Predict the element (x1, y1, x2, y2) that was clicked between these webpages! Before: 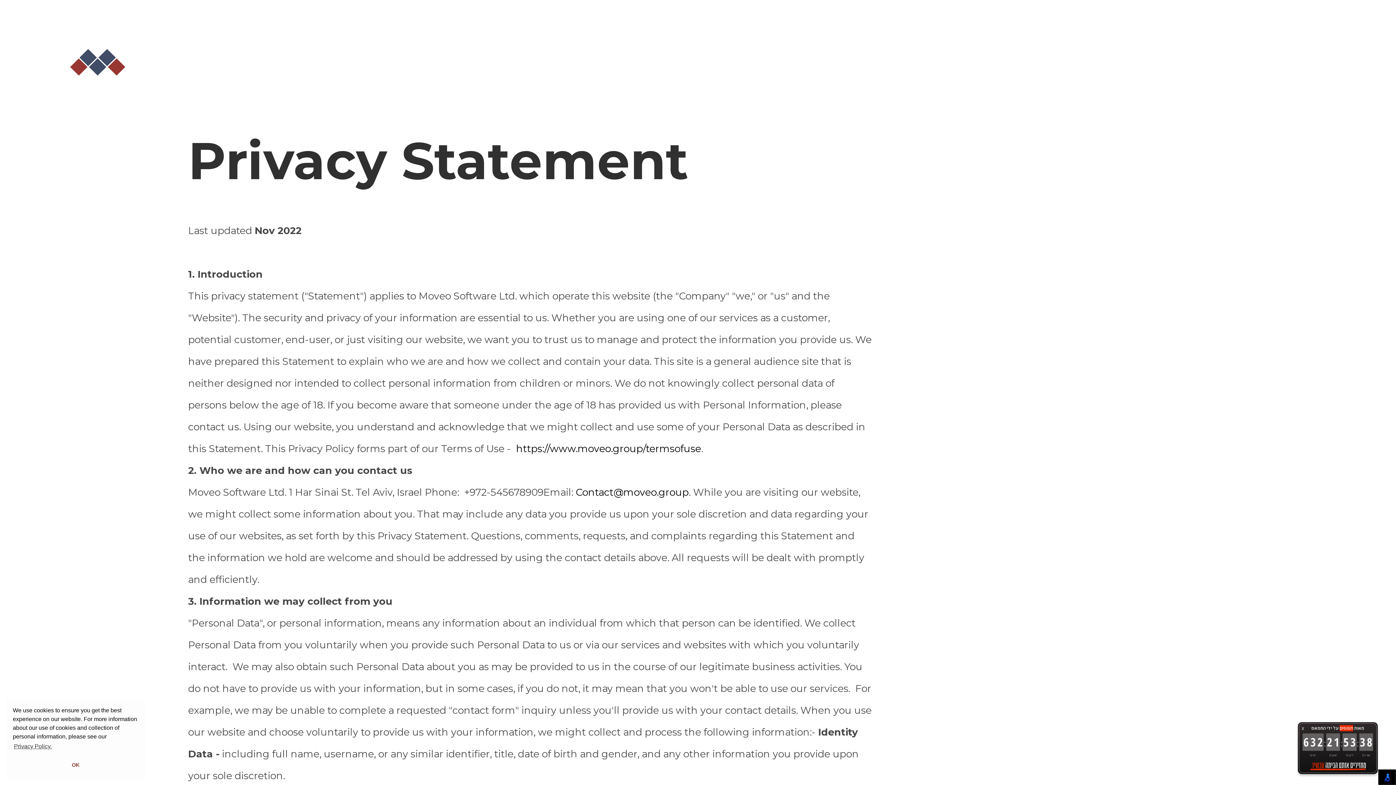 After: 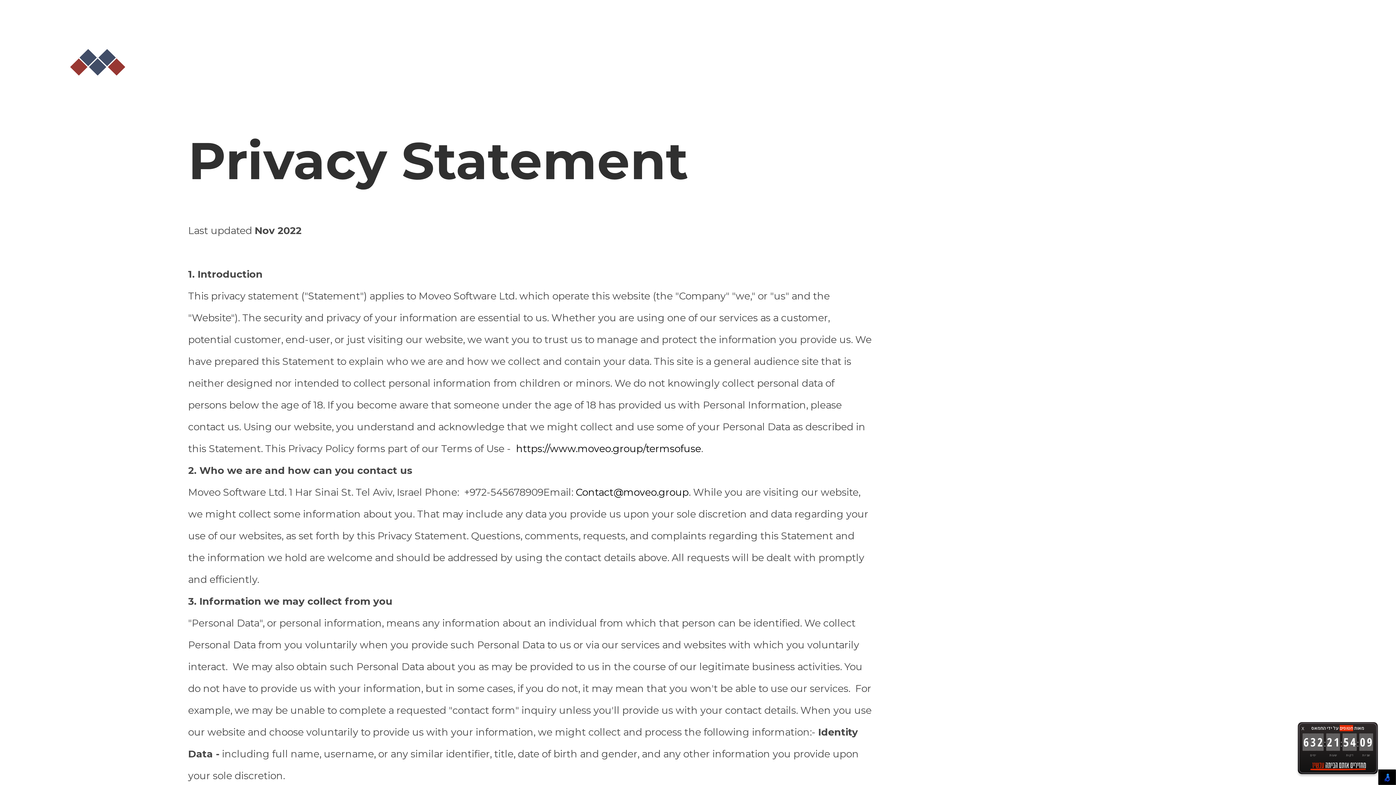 Action: label: dismiss cookie message bbox: (50, 758, 101, 772)